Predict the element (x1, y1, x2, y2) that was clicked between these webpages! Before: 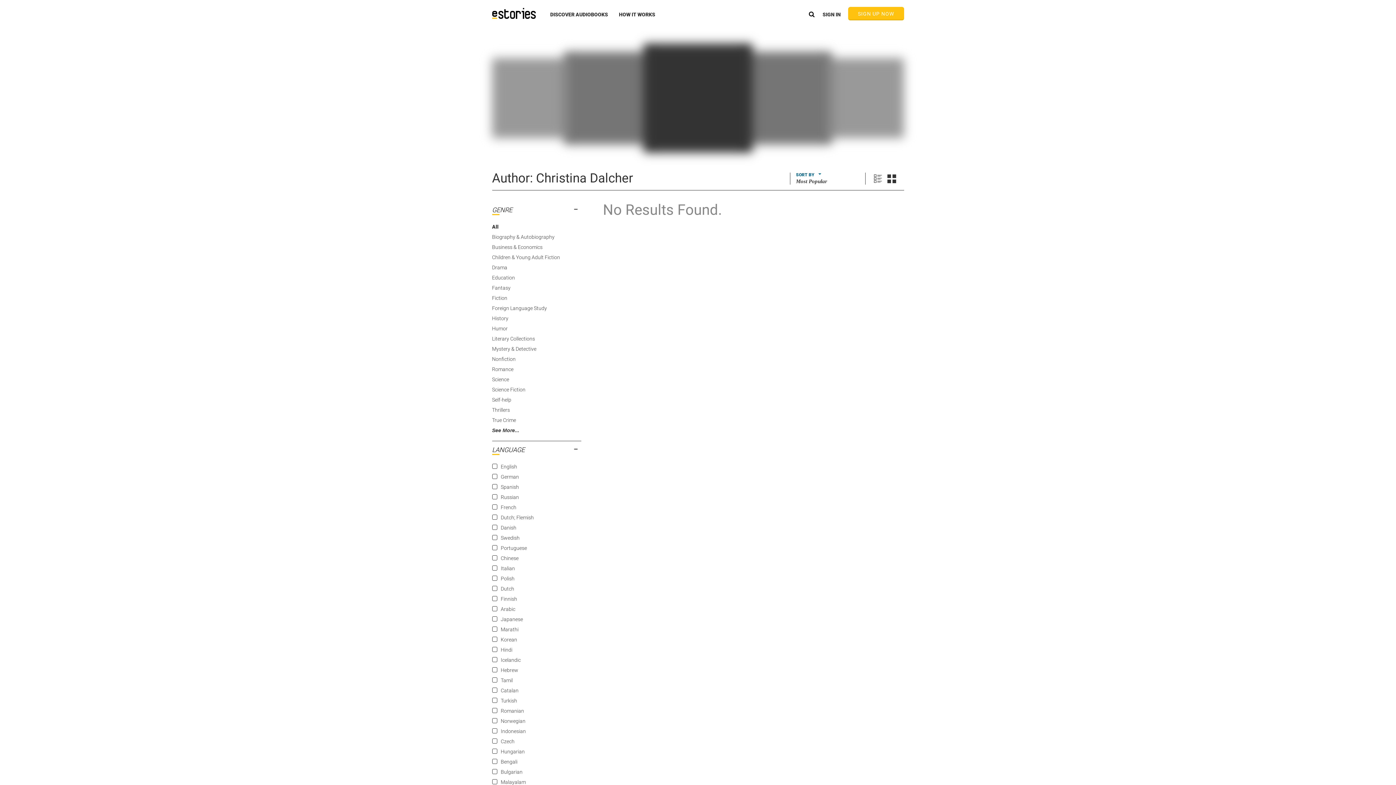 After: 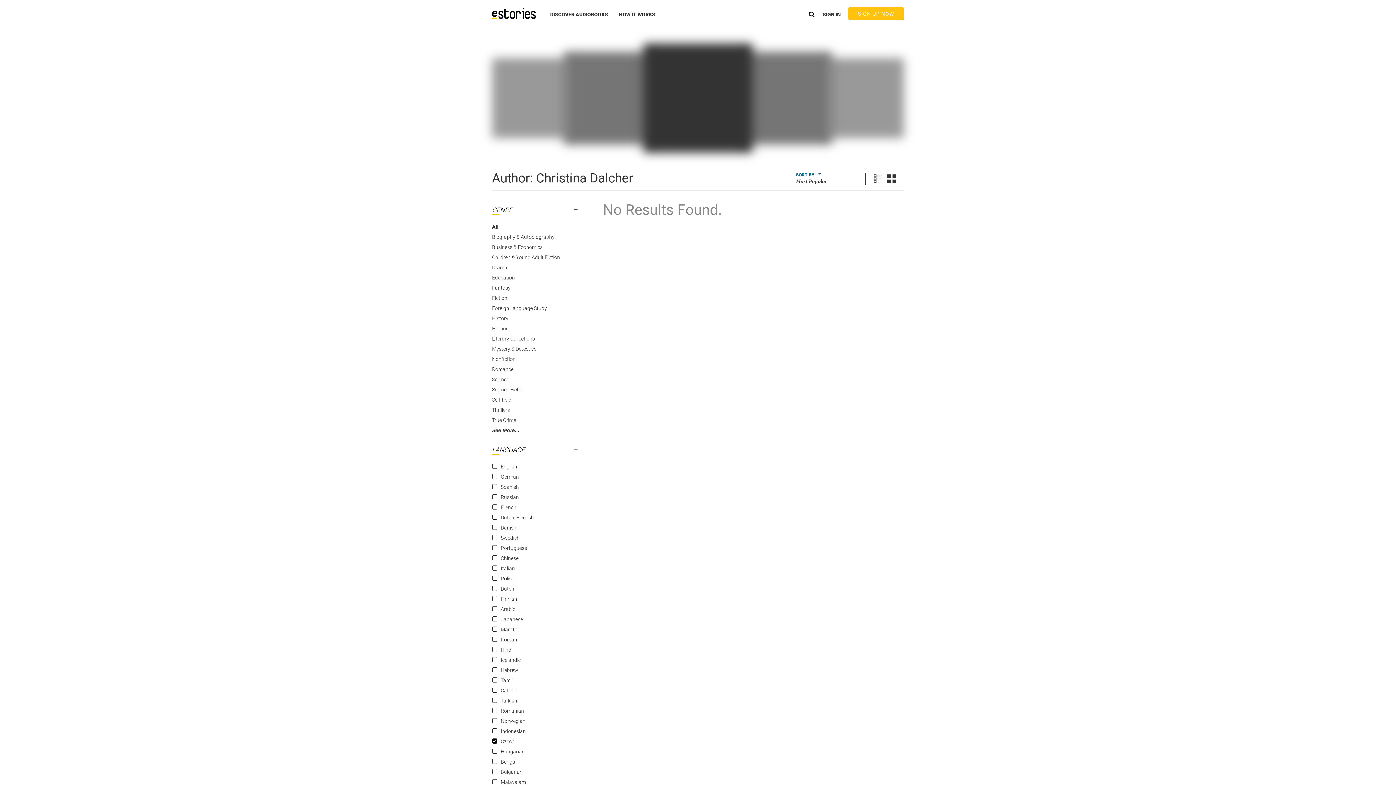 Action: bbox: (500, 738, 514, 744) label: Czech